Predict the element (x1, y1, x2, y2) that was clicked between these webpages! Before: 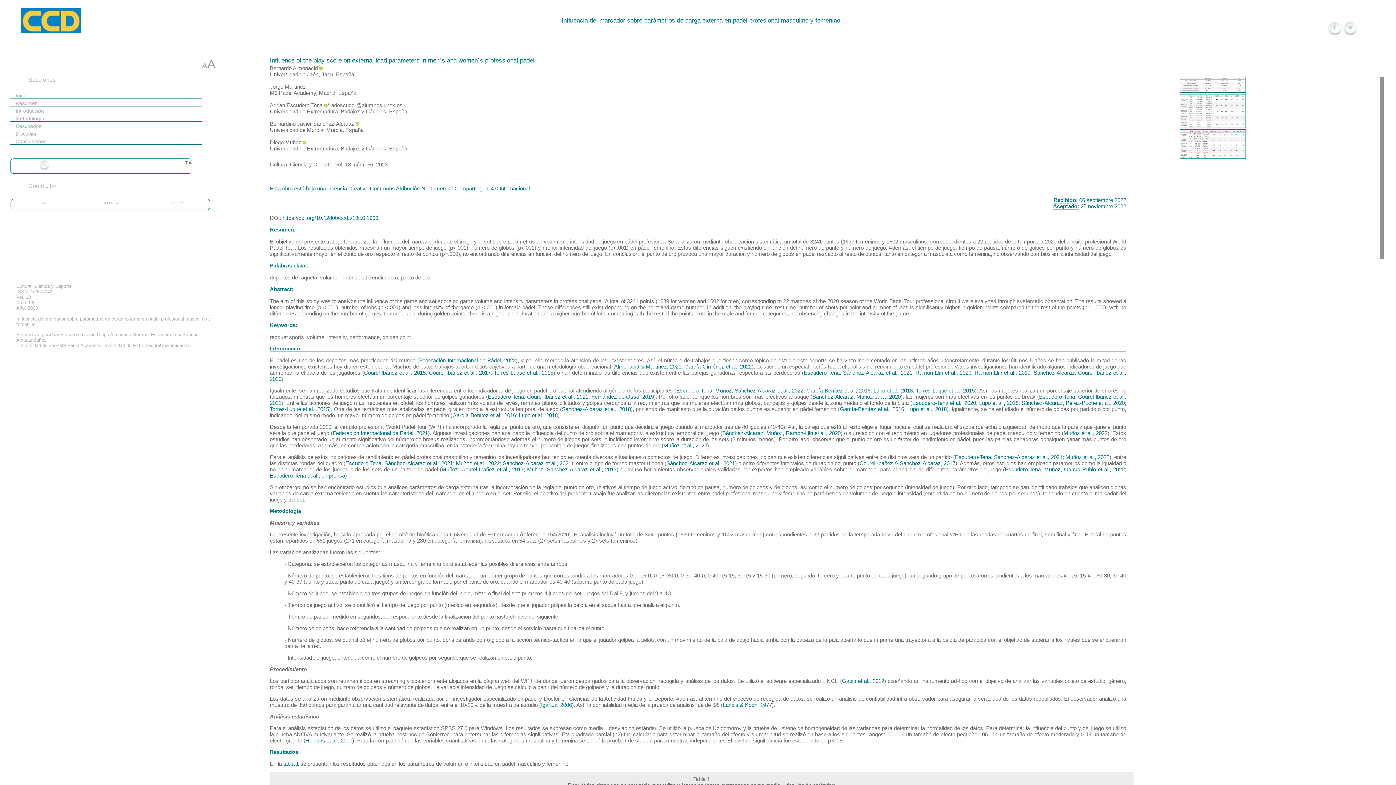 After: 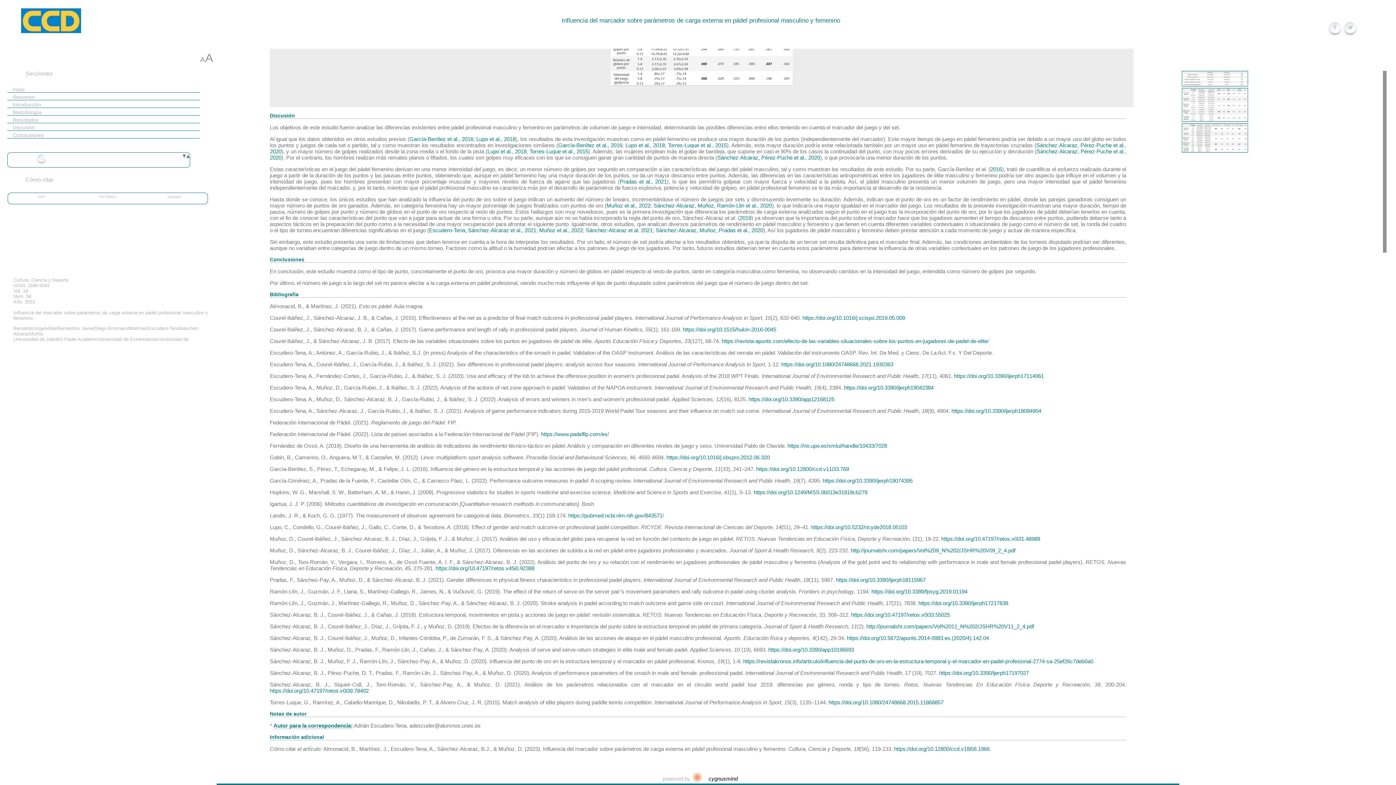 Action: label: Escudero-Tena et al., 2020 bbox: (912, 400, 976, 406)